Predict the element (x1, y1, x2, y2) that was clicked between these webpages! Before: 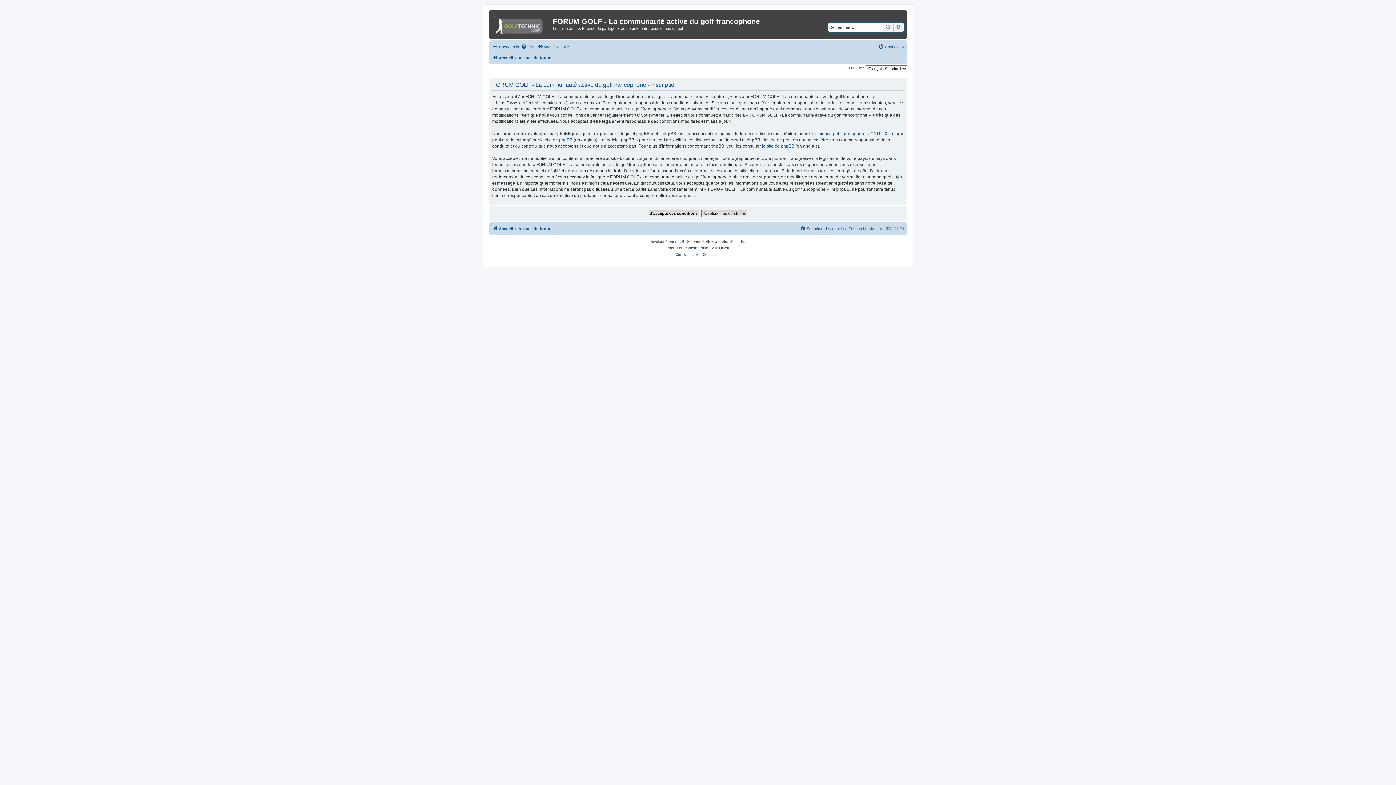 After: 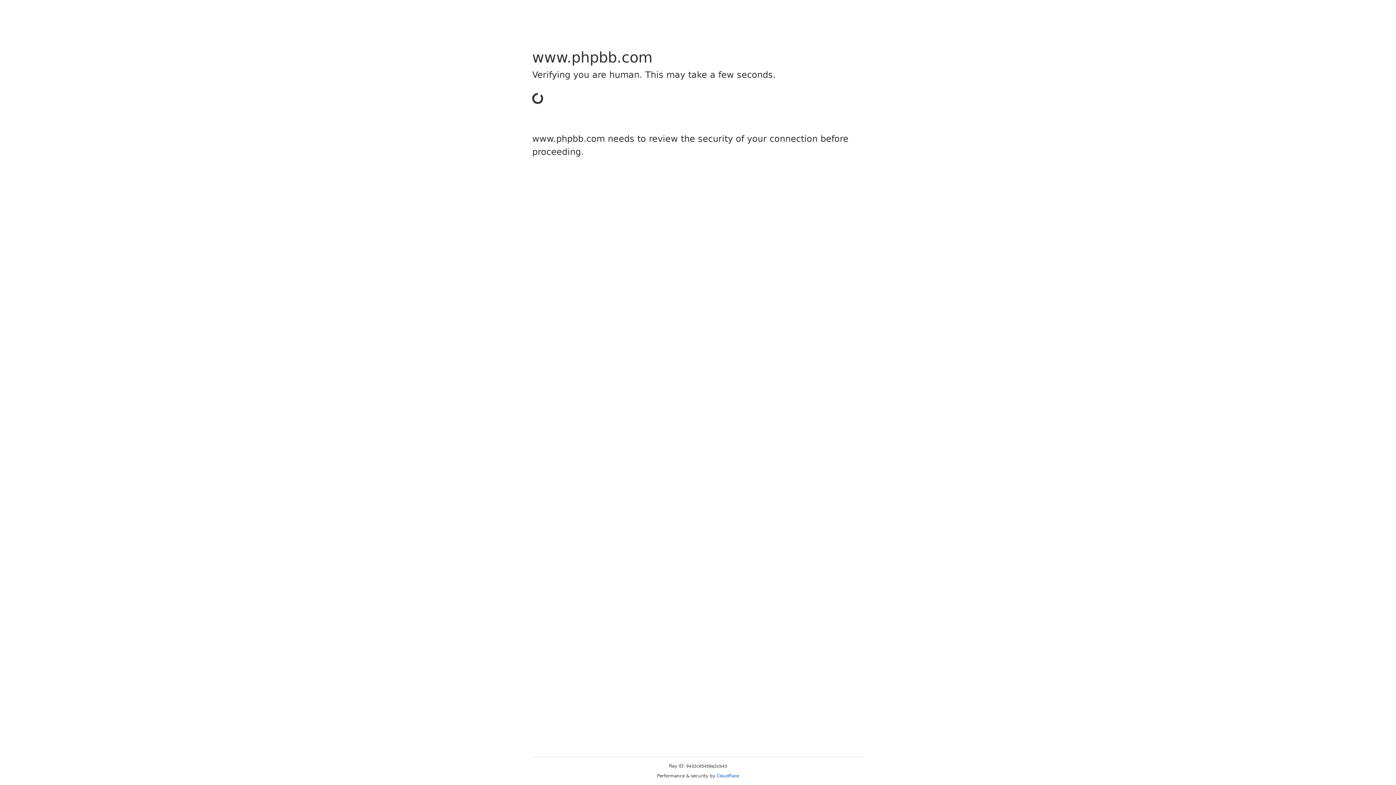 Action: bbox: (675, 238, 687, 245) label: phpBB